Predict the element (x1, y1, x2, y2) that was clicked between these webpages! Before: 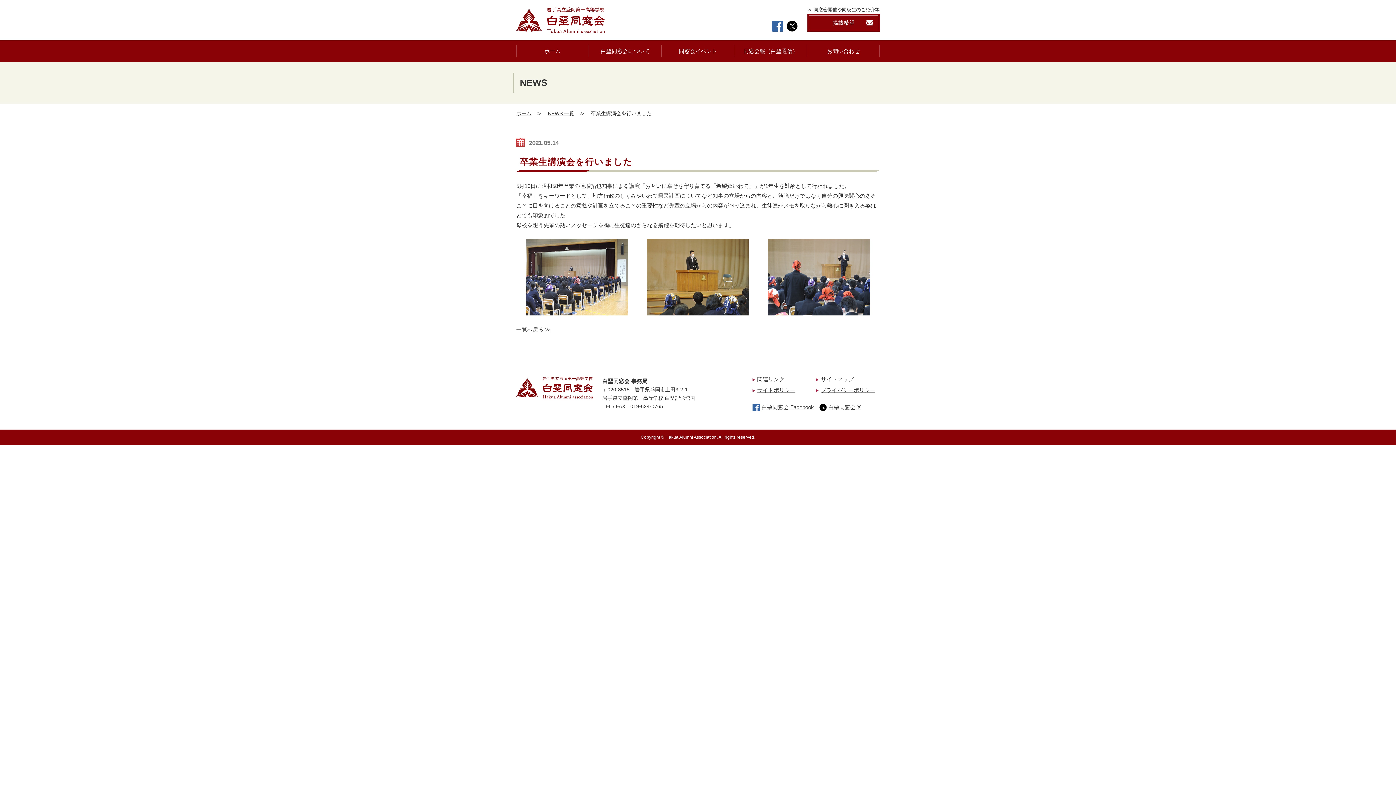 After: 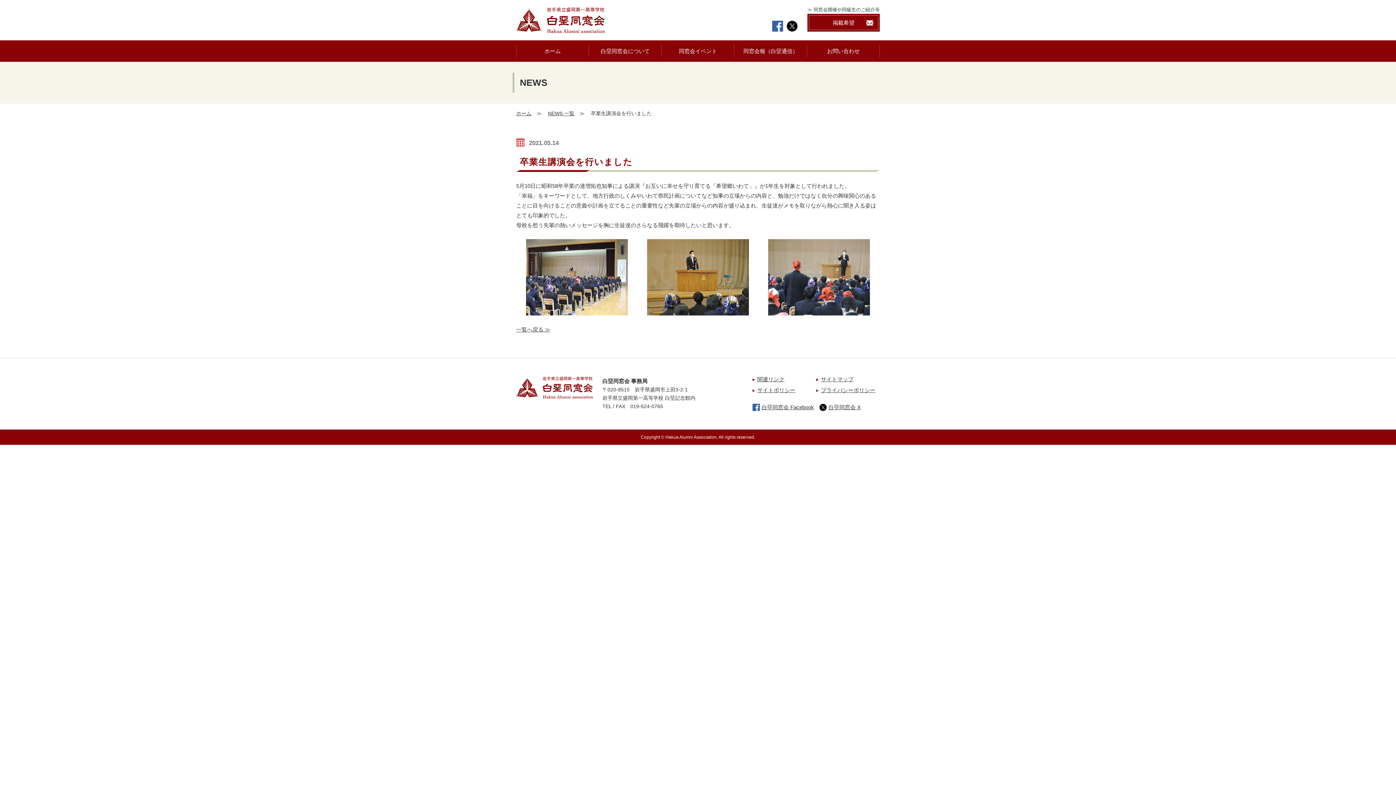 Action: bbox: (786, 27, 797, 31)